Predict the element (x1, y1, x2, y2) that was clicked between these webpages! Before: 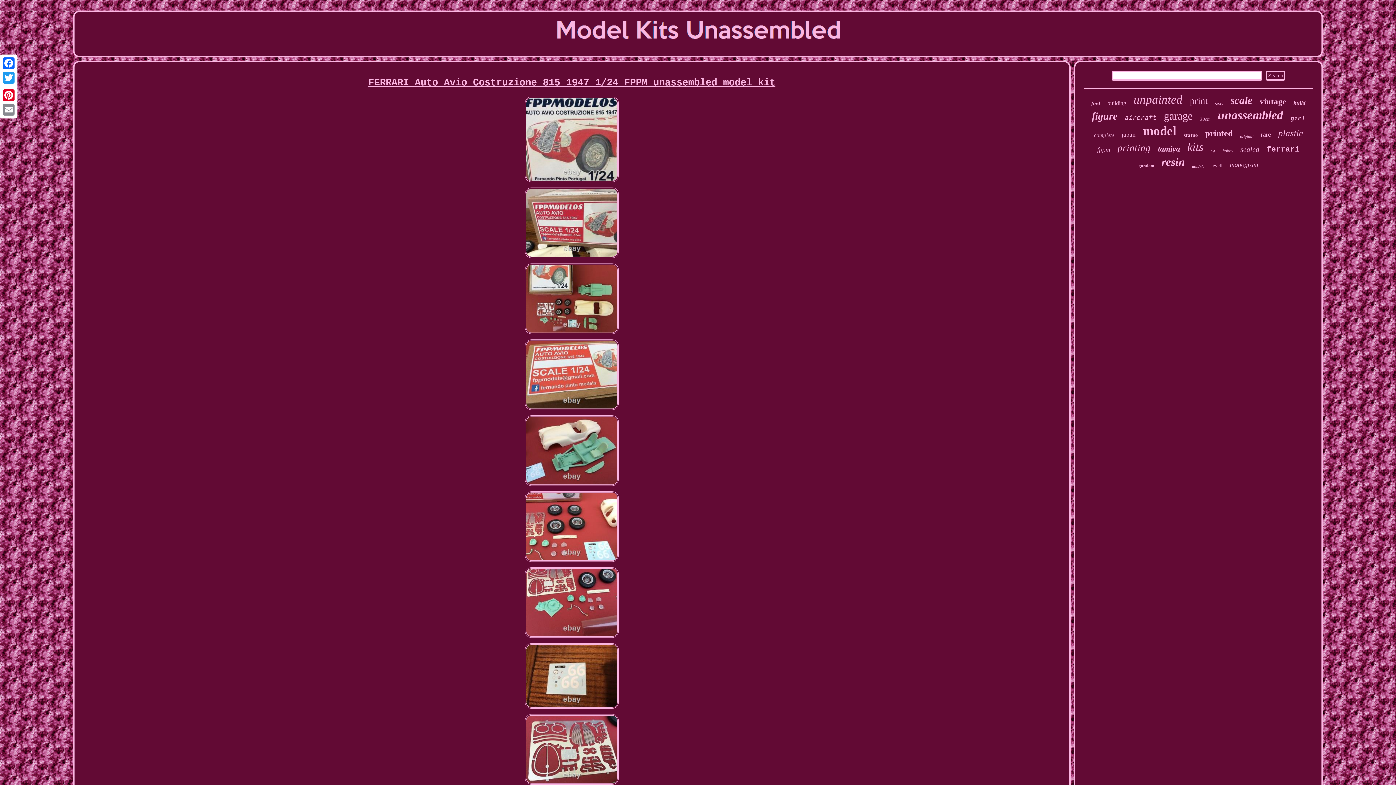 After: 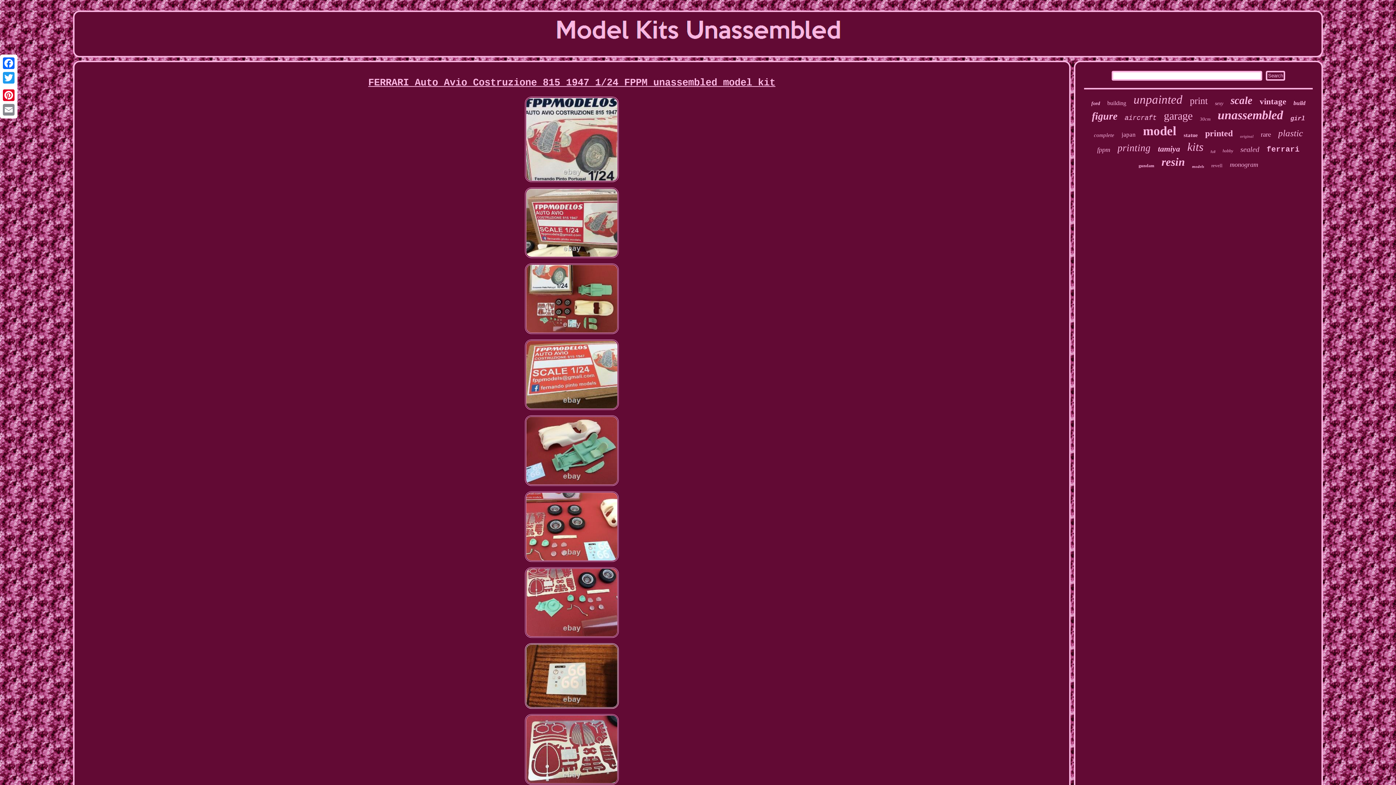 Action: bbox: (523, 706, 620, 712)